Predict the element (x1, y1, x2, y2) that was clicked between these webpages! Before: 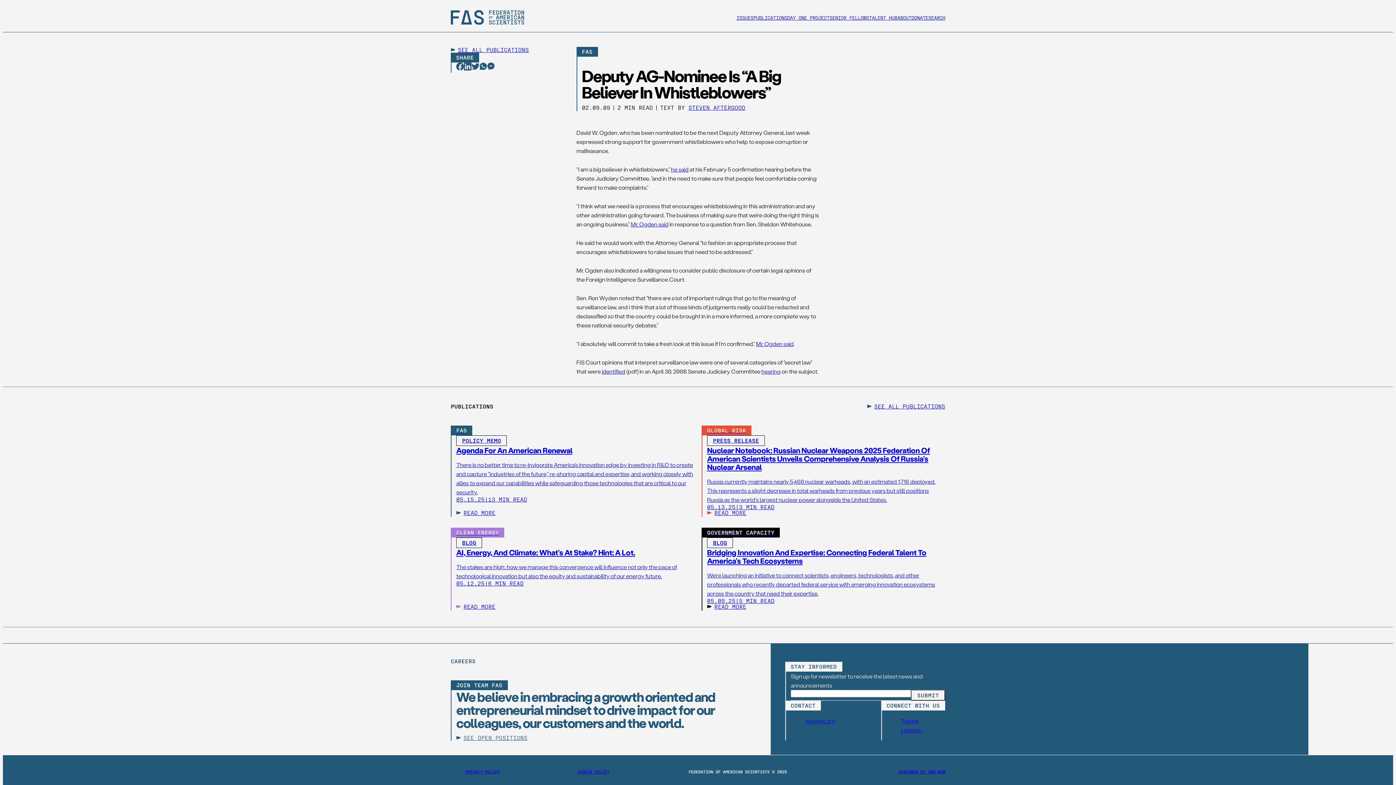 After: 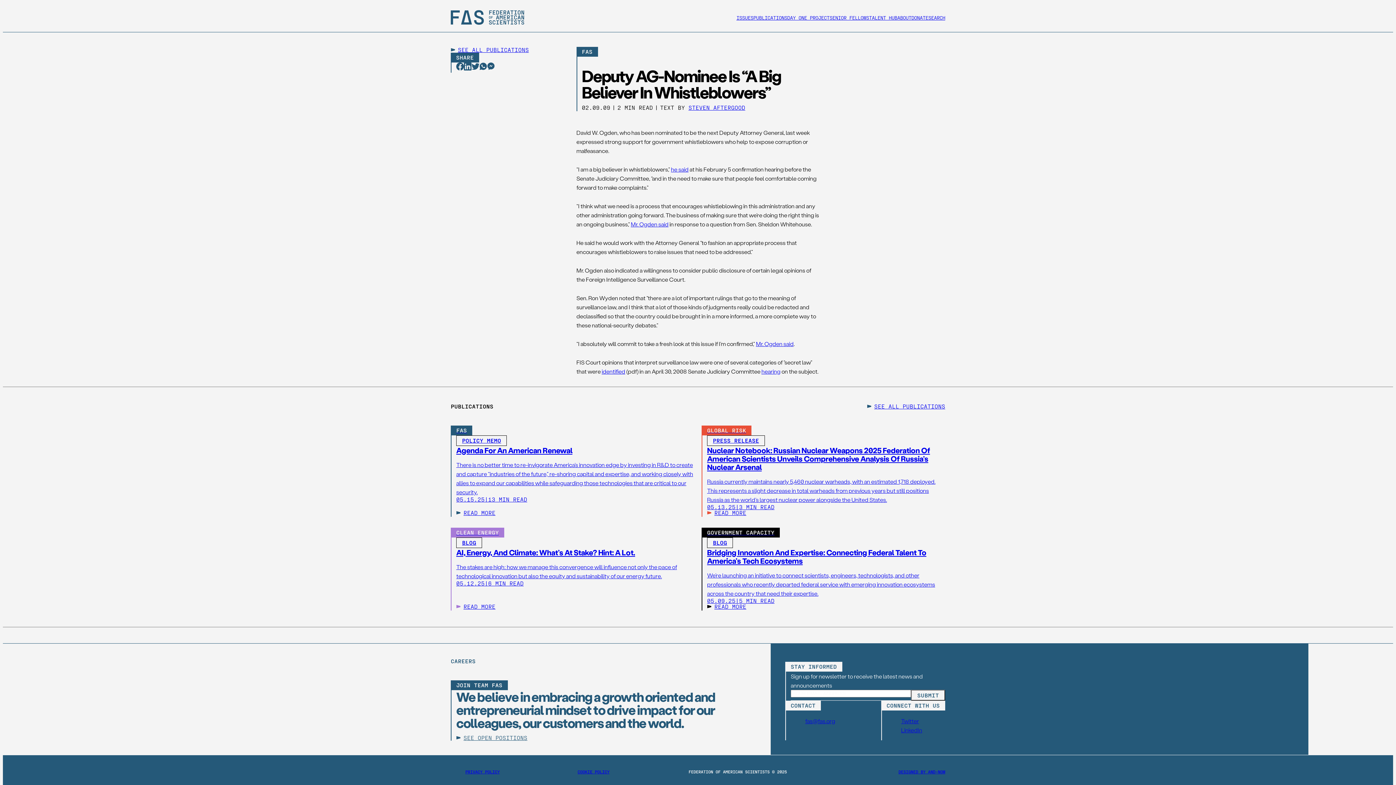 Action: bbox: (898, 769, 945, 774) label: DESIGNED BY AND–NOW